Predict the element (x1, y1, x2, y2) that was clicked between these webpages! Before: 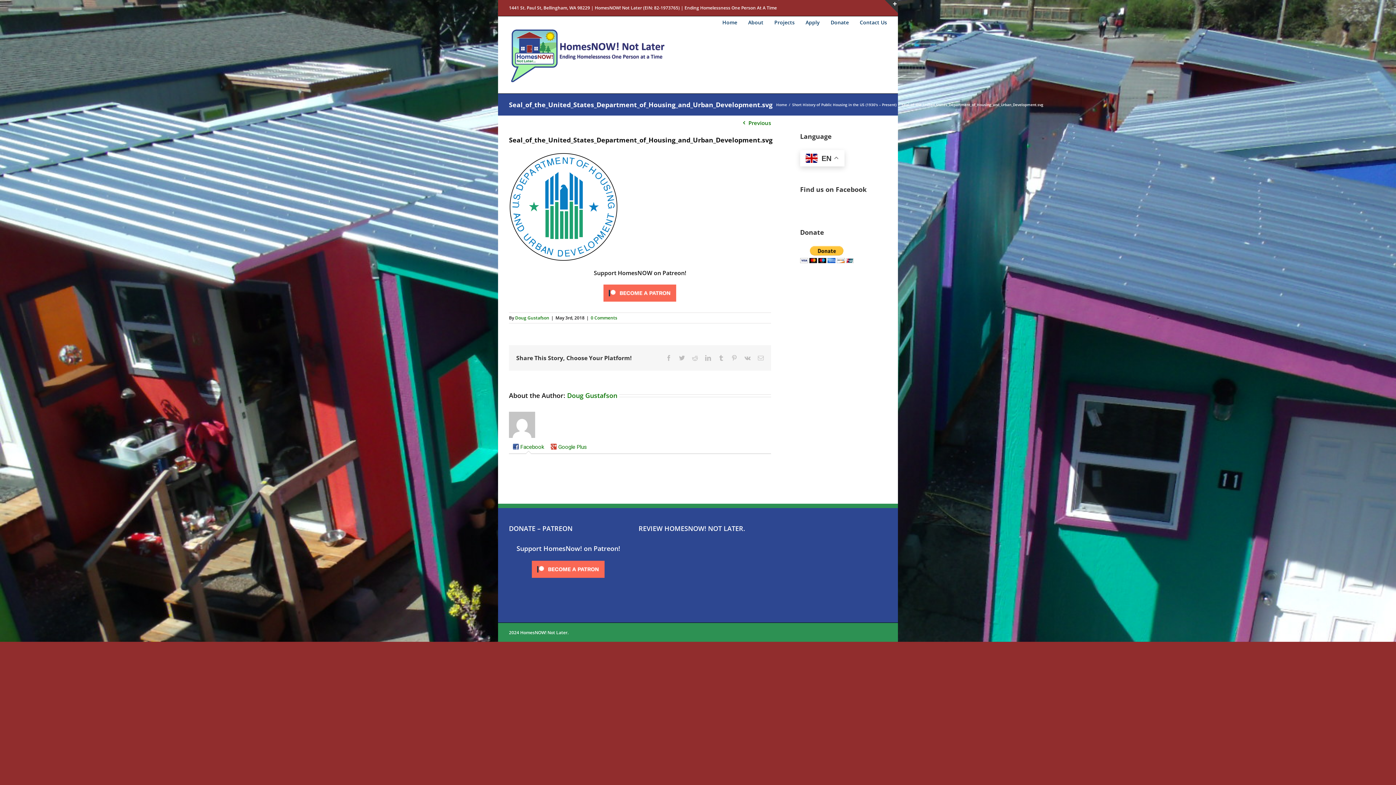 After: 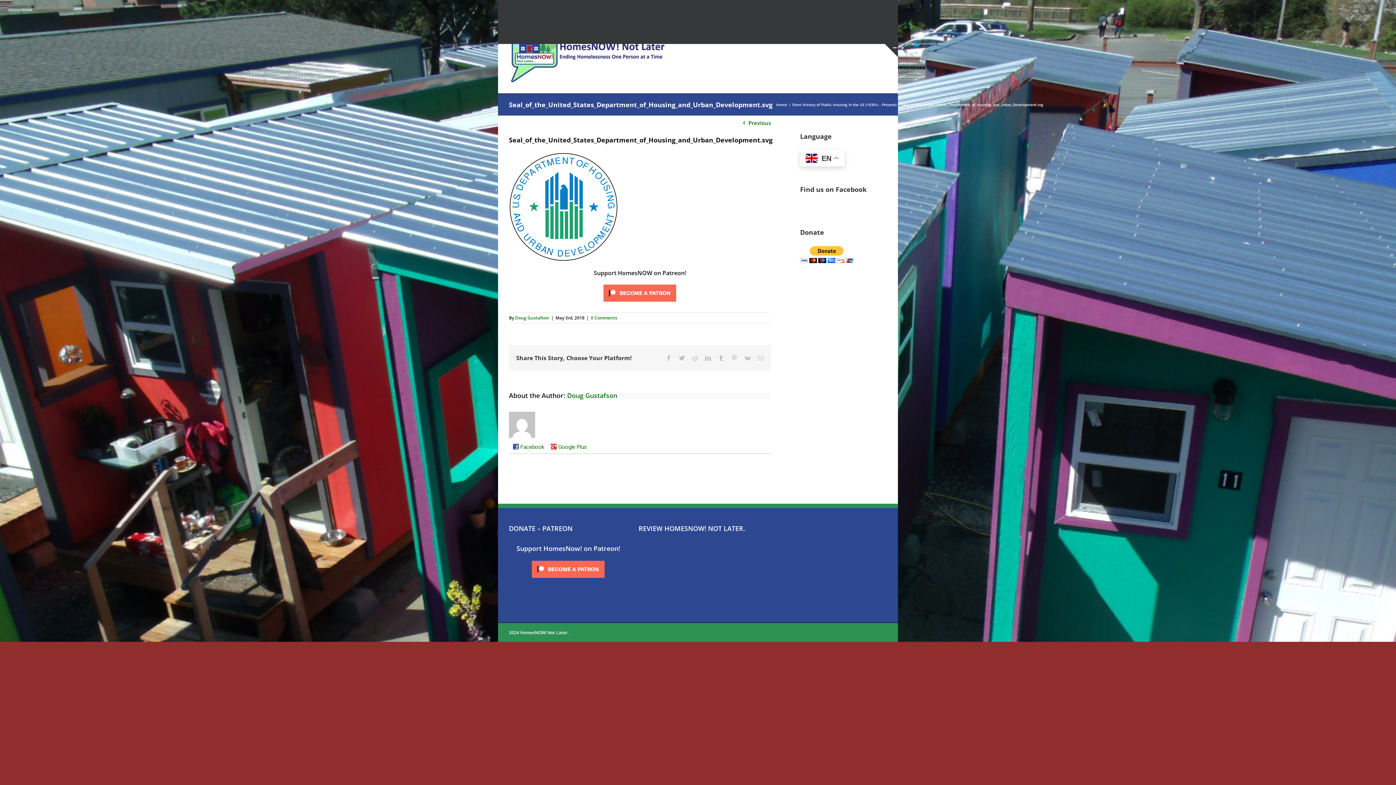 Action: bbox: (885, 0, 898, 13) label: Toggle Sliding Bar Area